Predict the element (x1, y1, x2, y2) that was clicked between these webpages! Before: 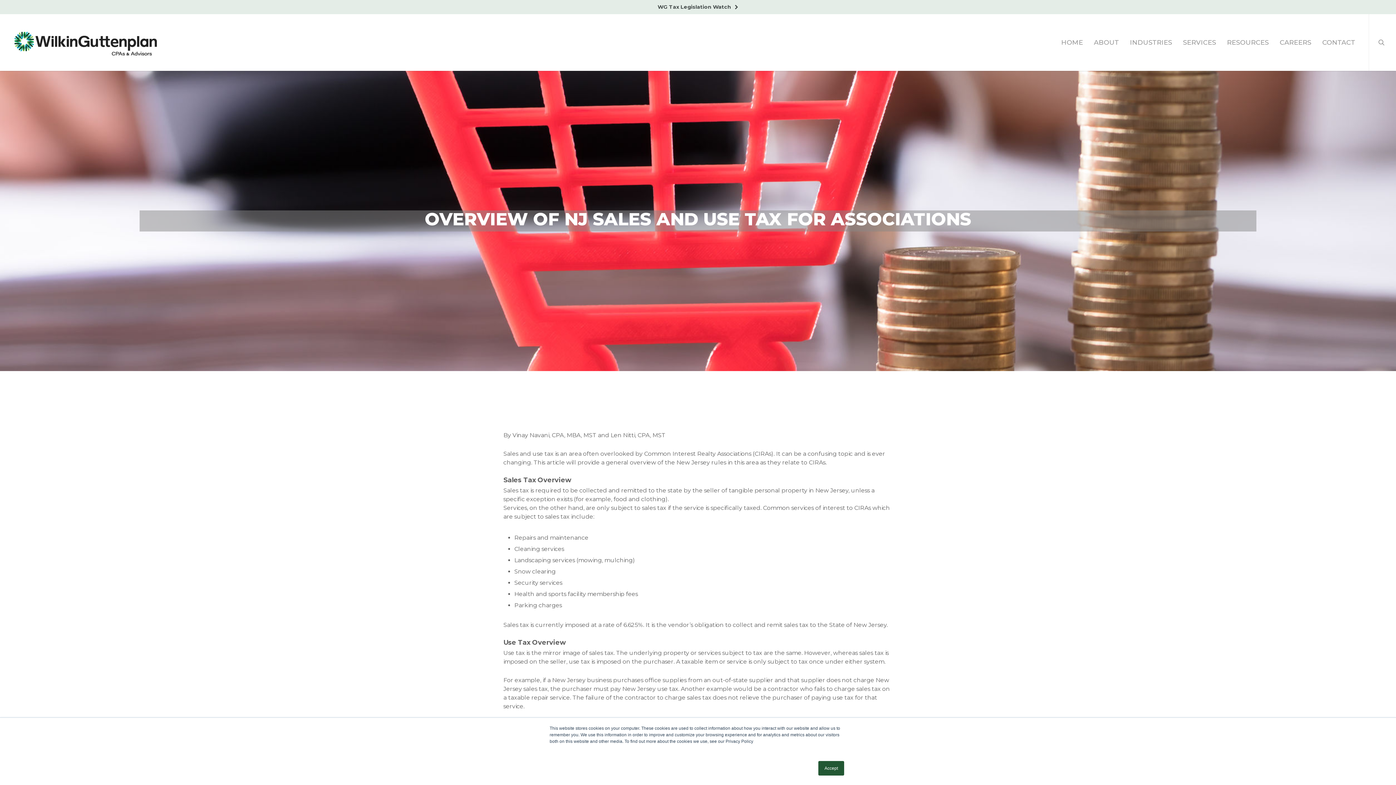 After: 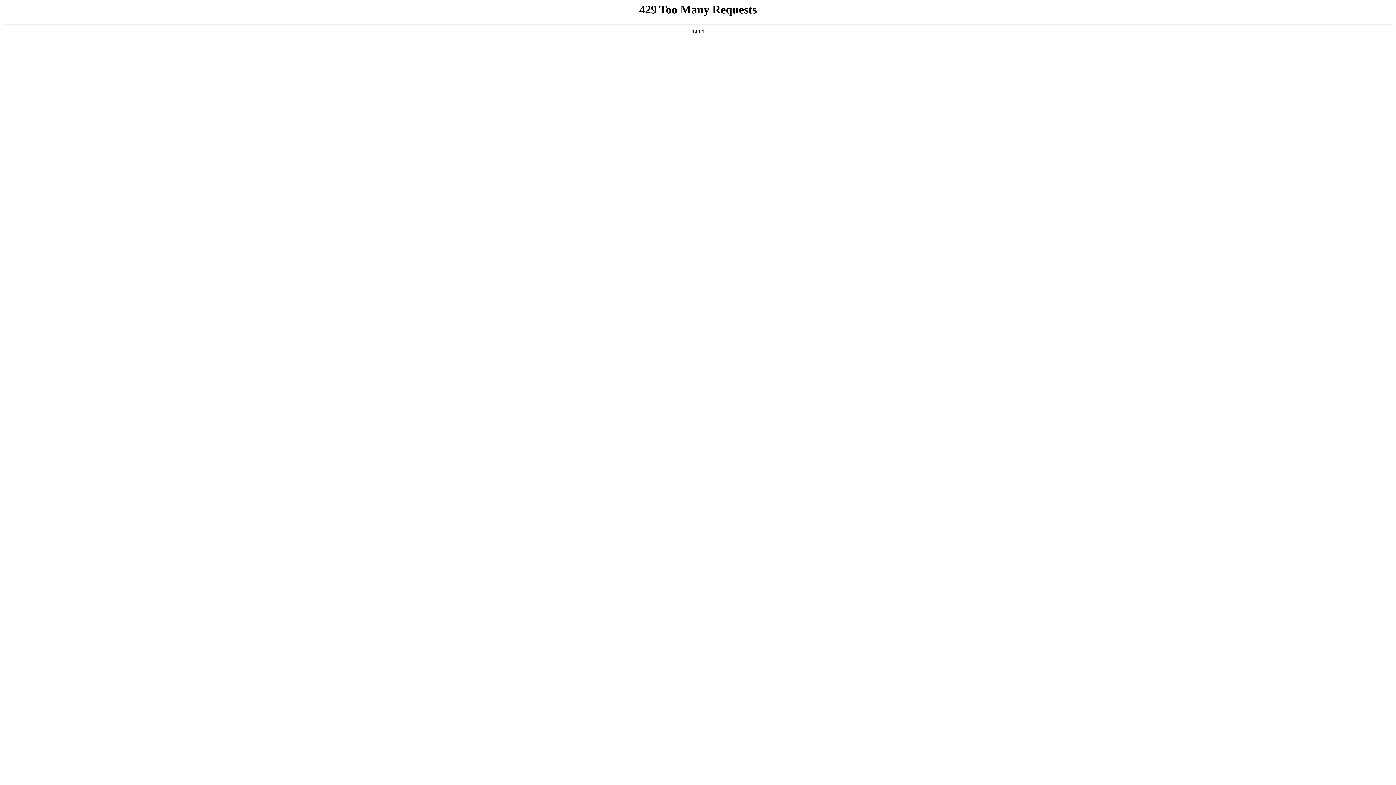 Action: bbox: (1061, 38, 1083, 47) label: HOME